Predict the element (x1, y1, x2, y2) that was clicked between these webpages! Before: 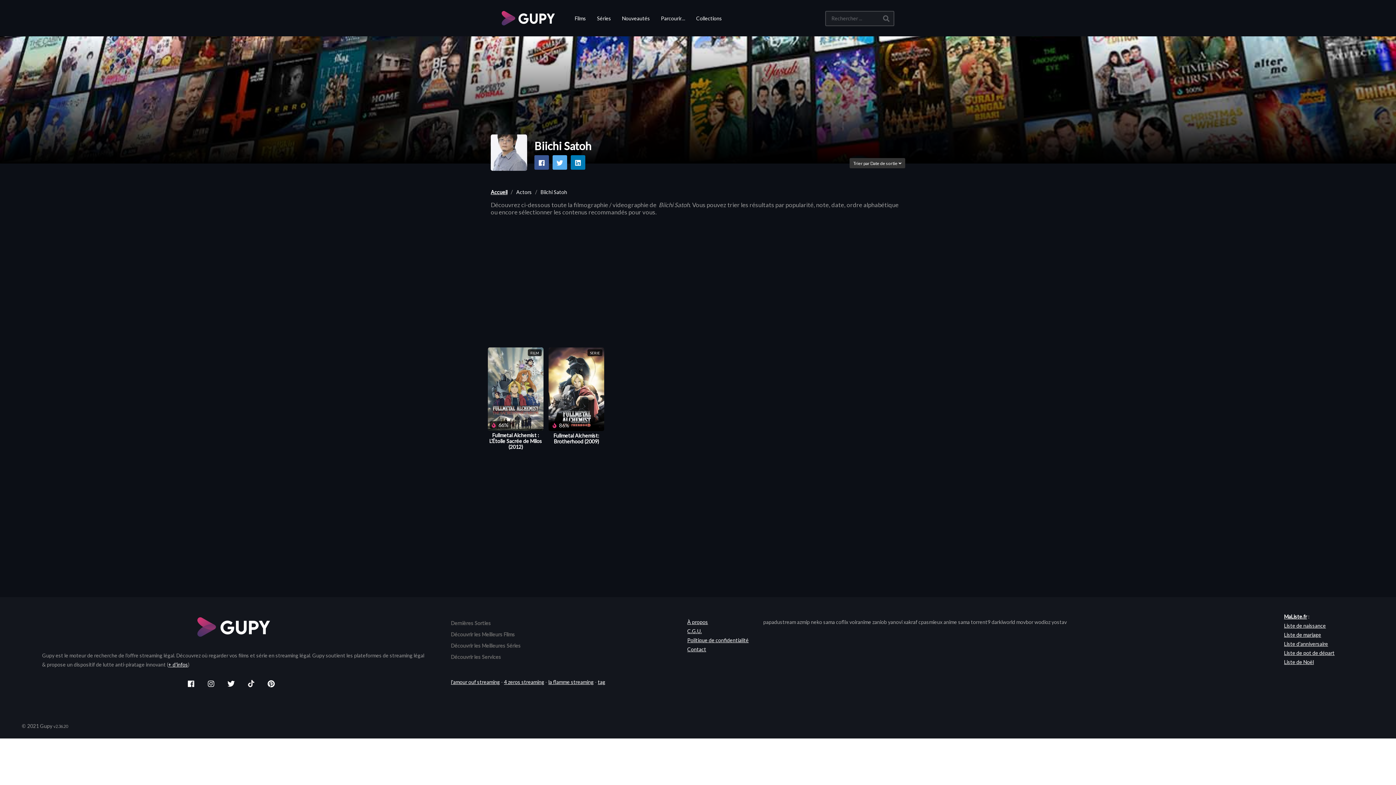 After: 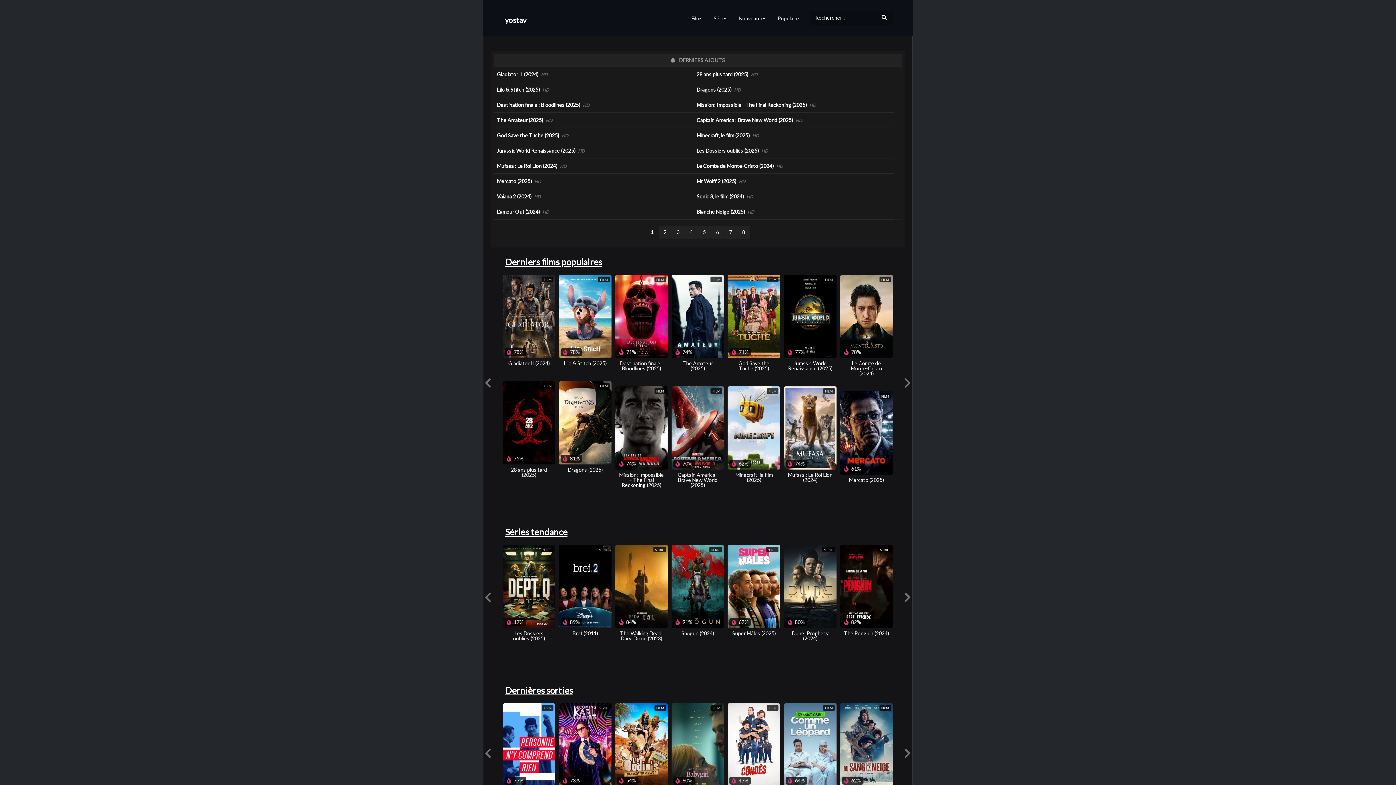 Action: bbox: (1051, 619, 1067, 625) label: yostav